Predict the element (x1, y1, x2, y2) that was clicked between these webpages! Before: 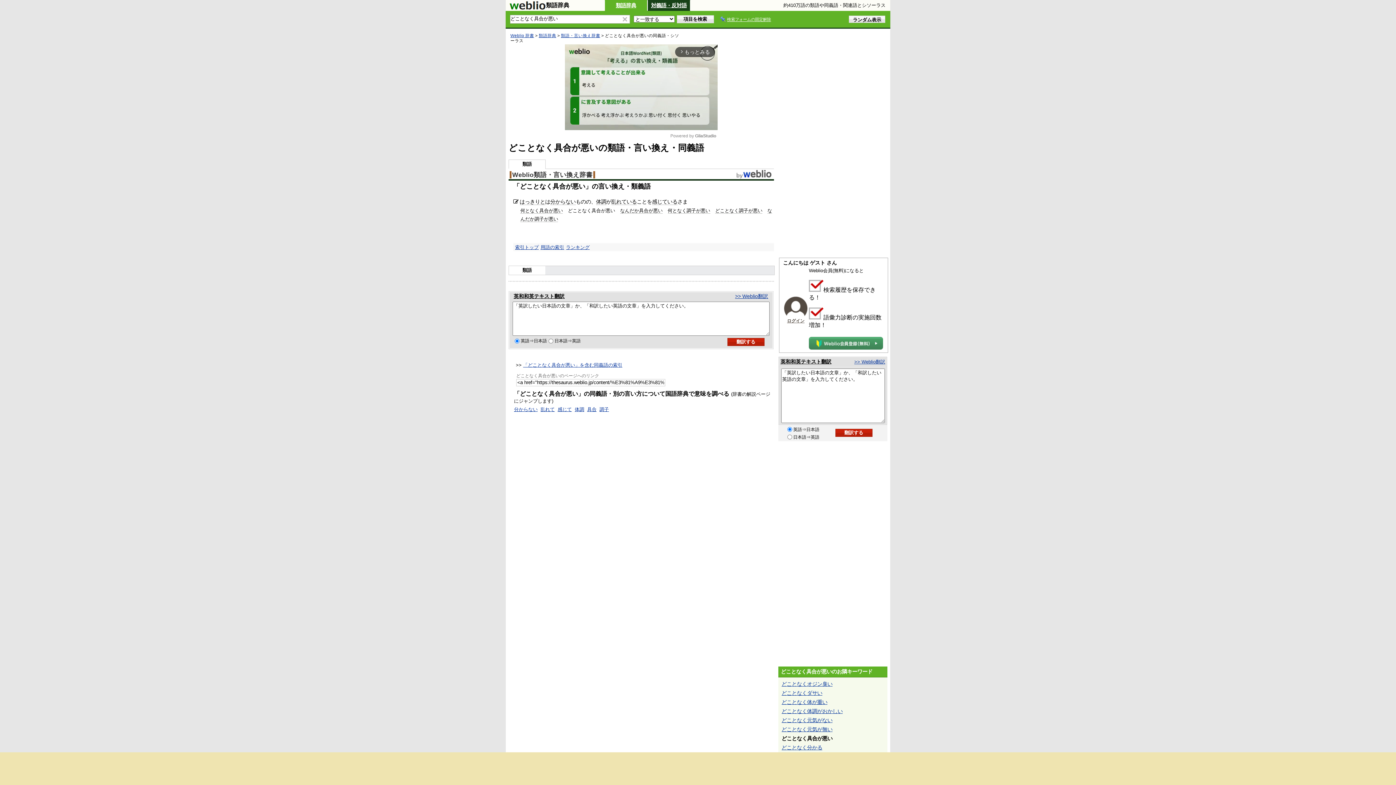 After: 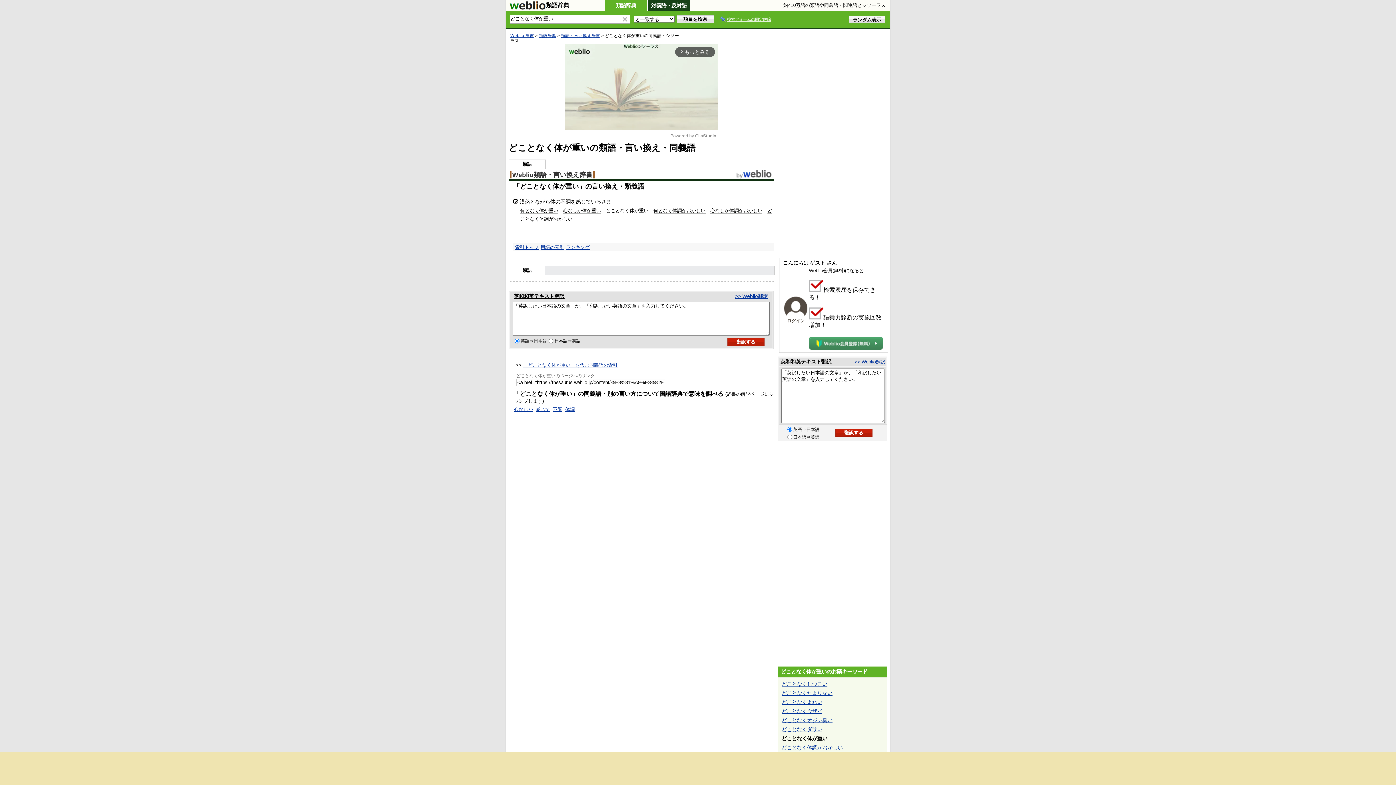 Action: bbox: (781, 699, 827, 705) label: どことなく体が重い